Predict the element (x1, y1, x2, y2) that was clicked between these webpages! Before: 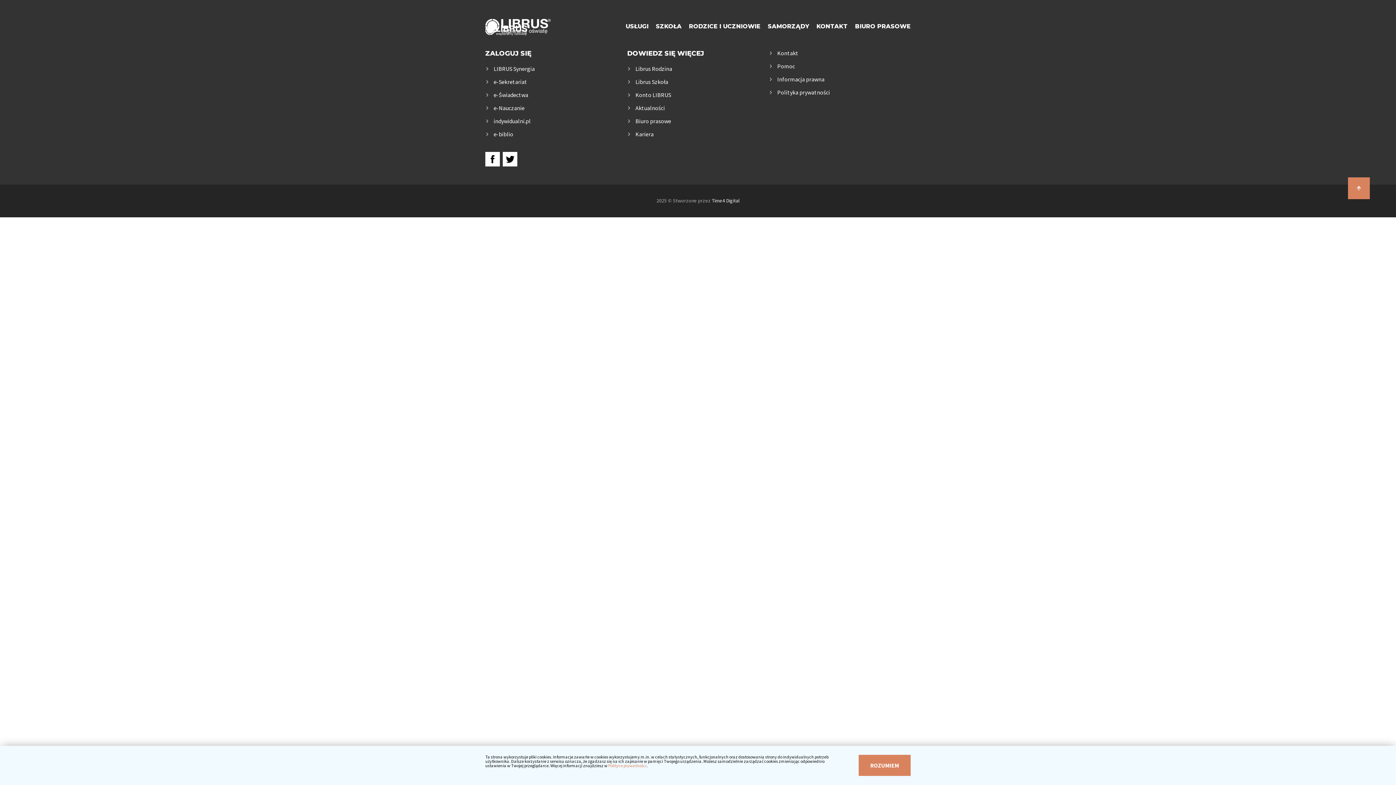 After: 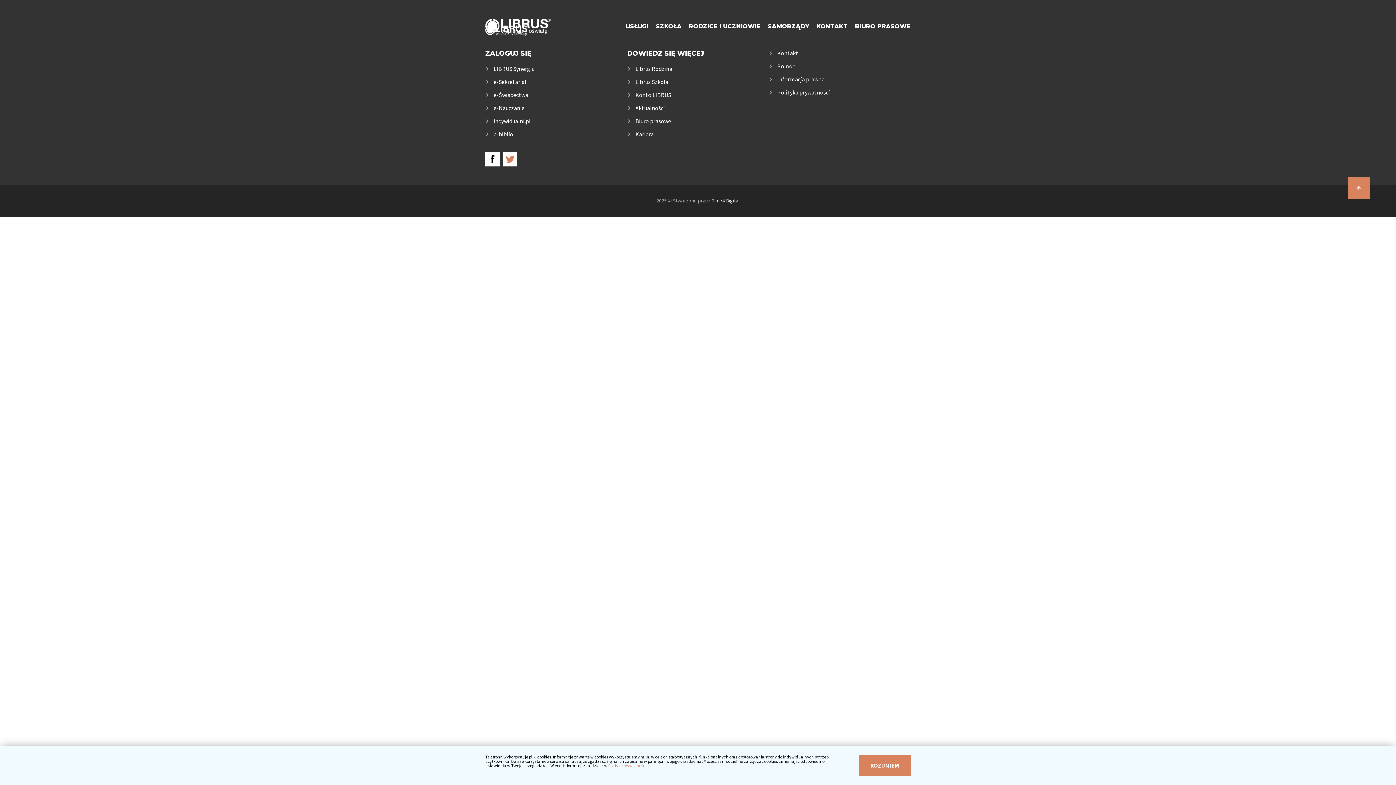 Action: bbox: (502, 151, 517, 166)